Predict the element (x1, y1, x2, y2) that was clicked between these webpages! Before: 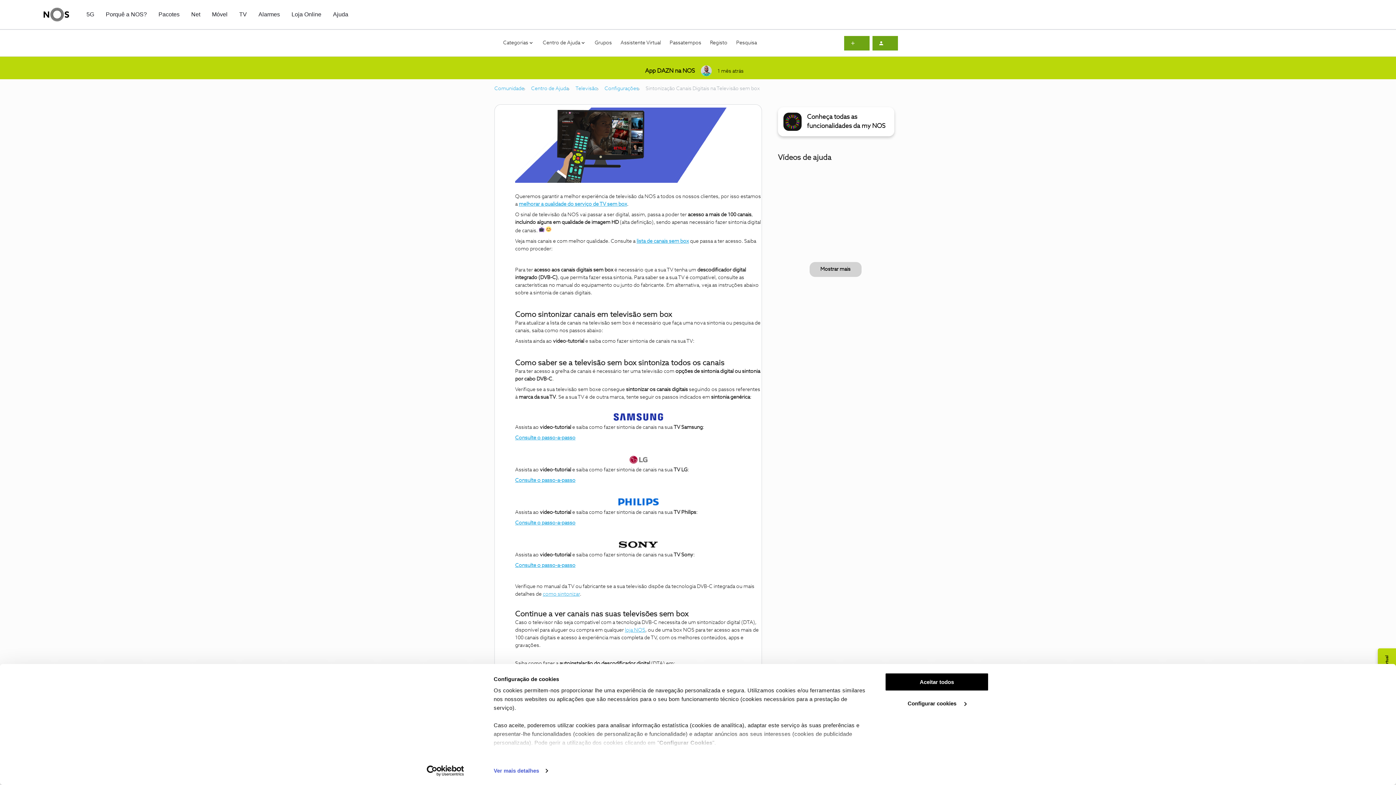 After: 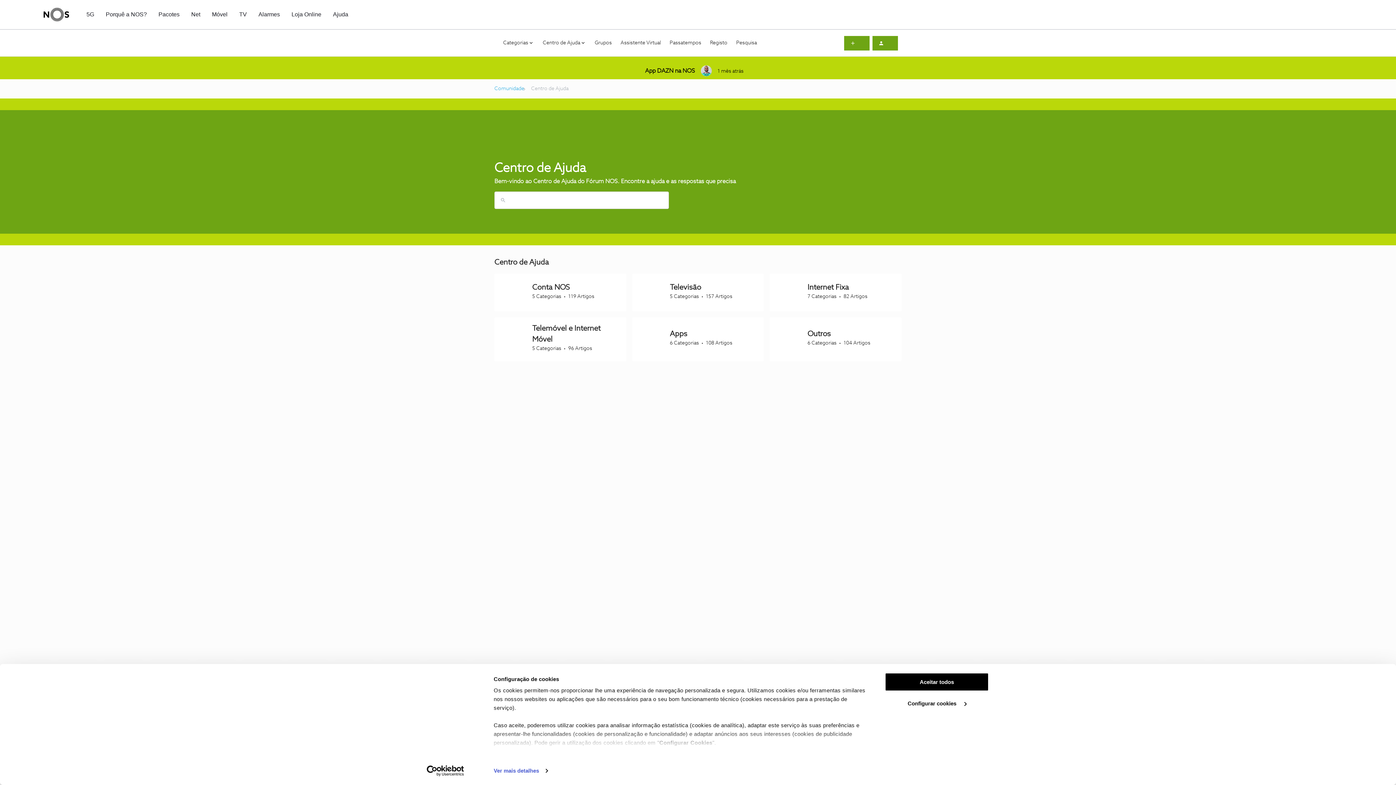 Action: label: Centro de Ajuda bbox: (531, 85, 568, 92)